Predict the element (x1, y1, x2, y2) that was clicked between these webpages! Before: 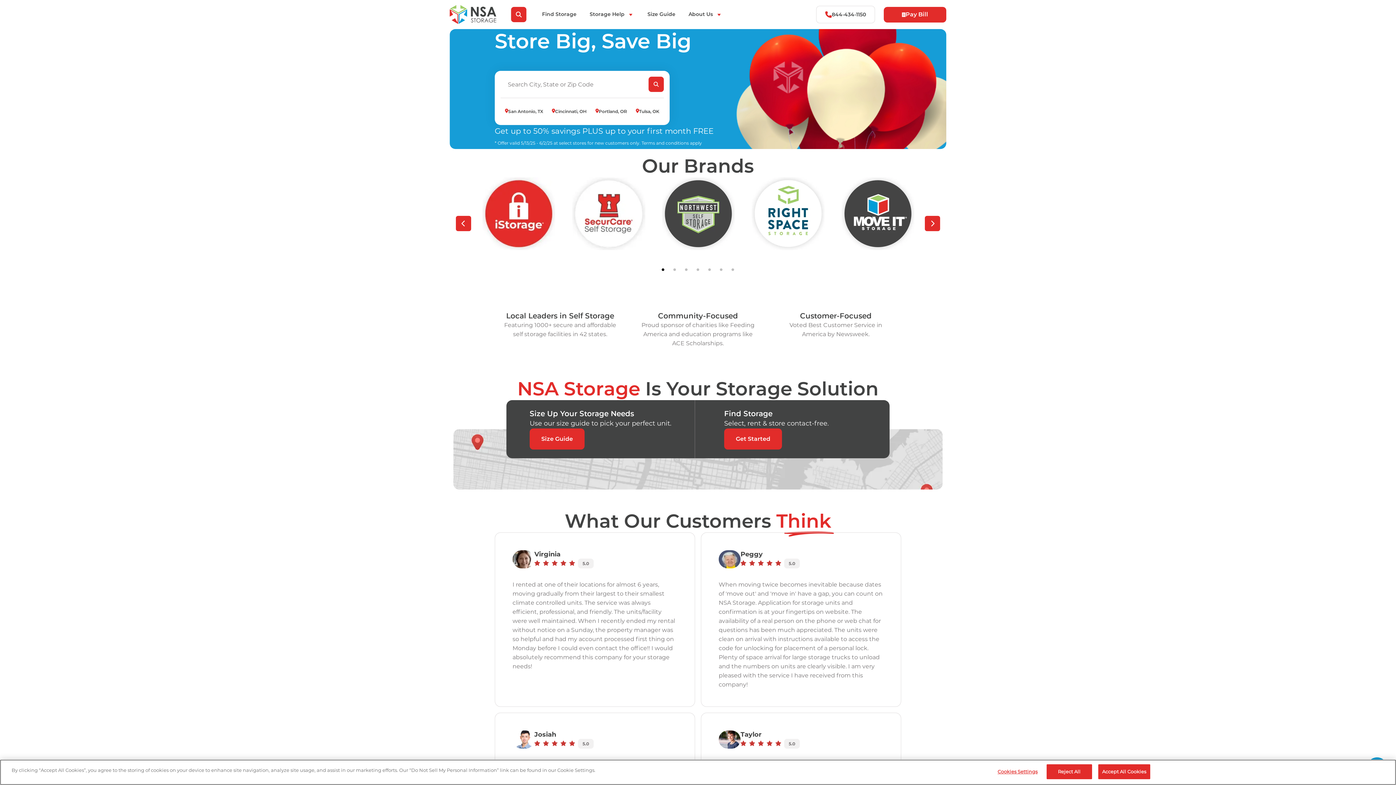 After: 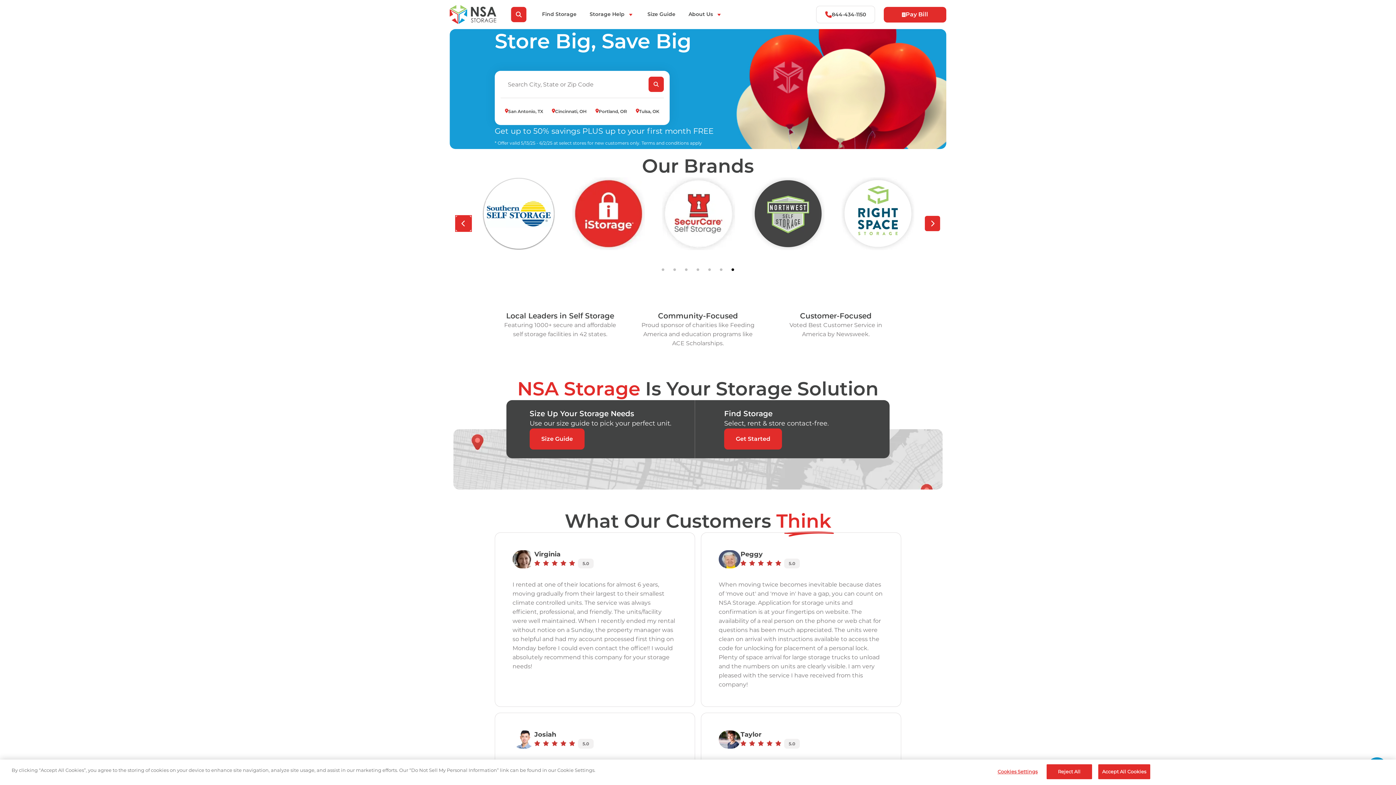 Action: label: Previous bbox: (455, 216, 471, 231)